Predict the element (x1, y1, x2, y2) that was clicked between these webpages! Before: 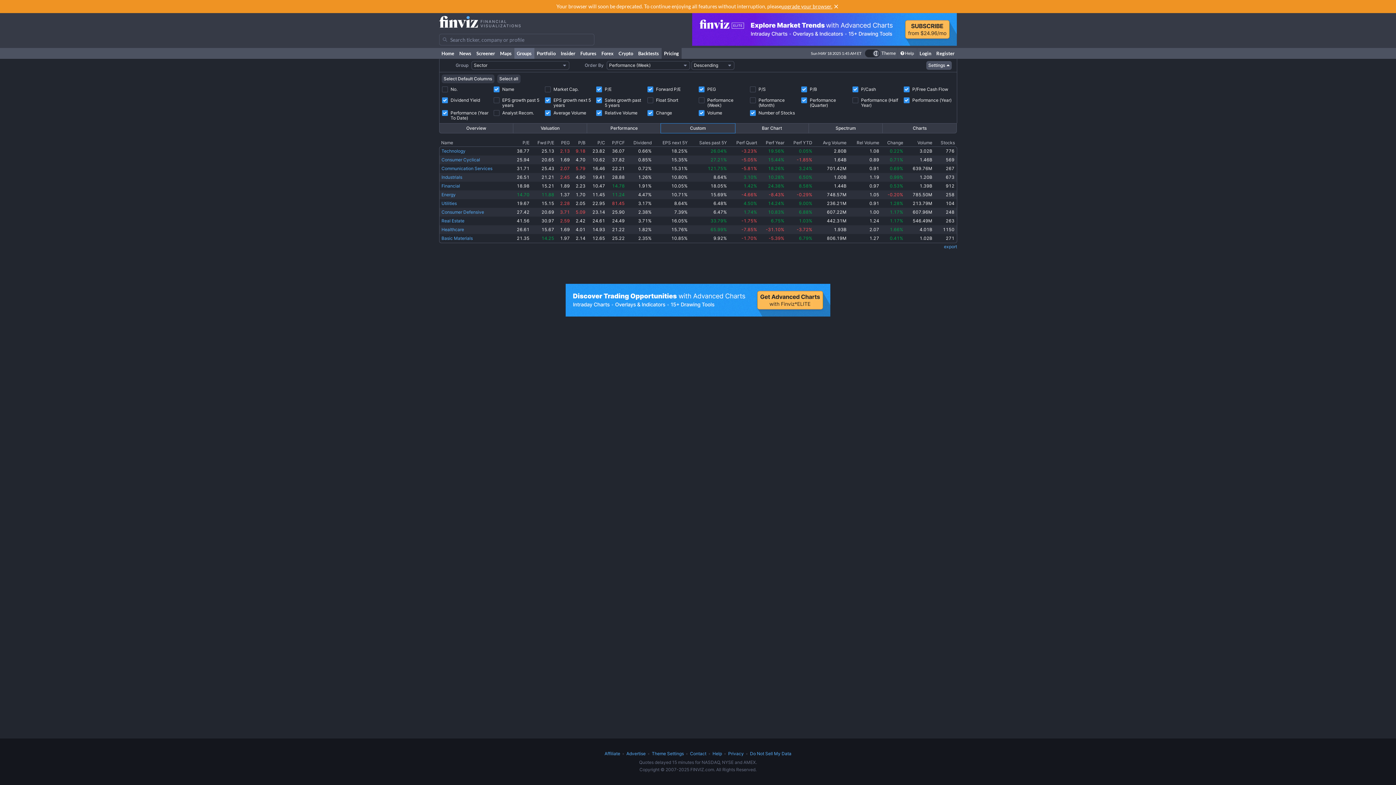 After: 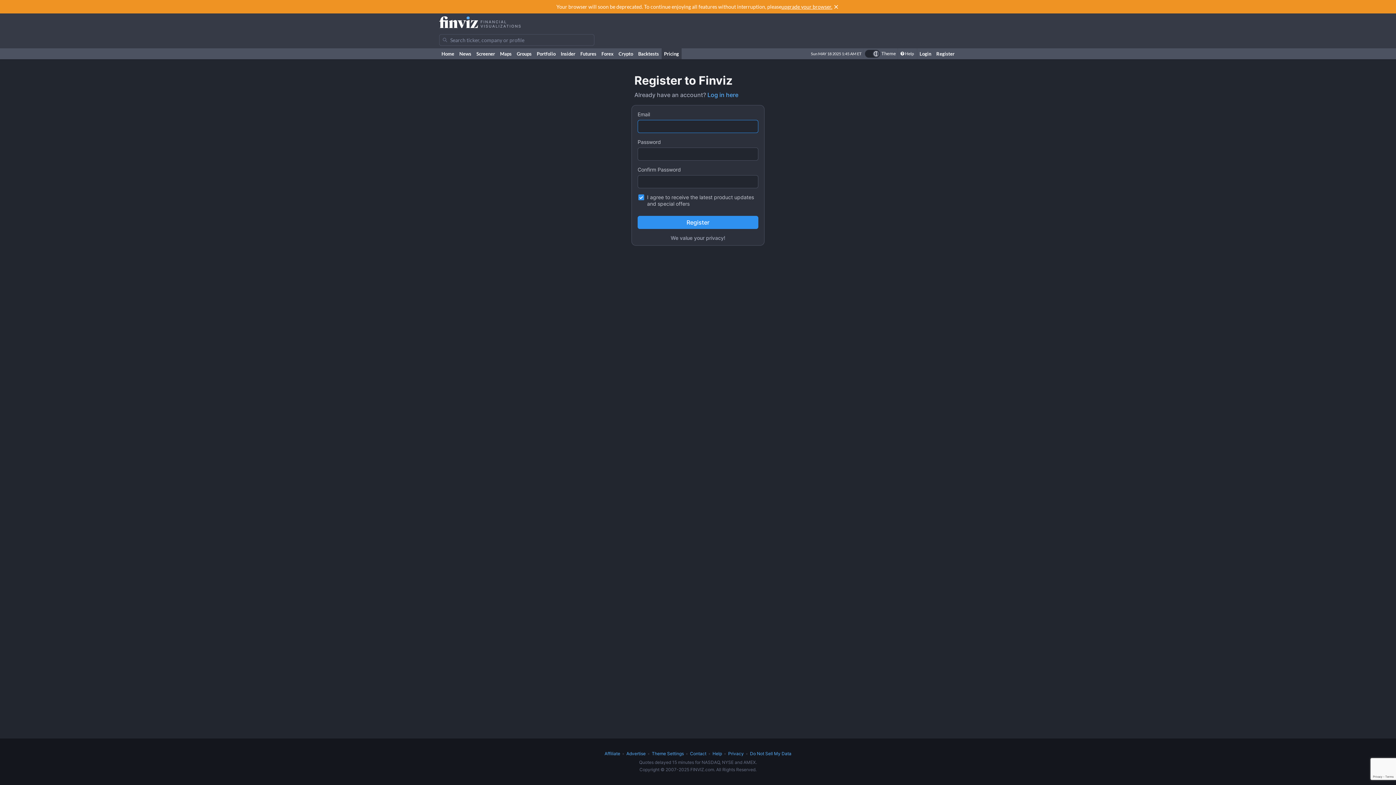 Action: bbox: (934, 48, 957, 58) label: Register